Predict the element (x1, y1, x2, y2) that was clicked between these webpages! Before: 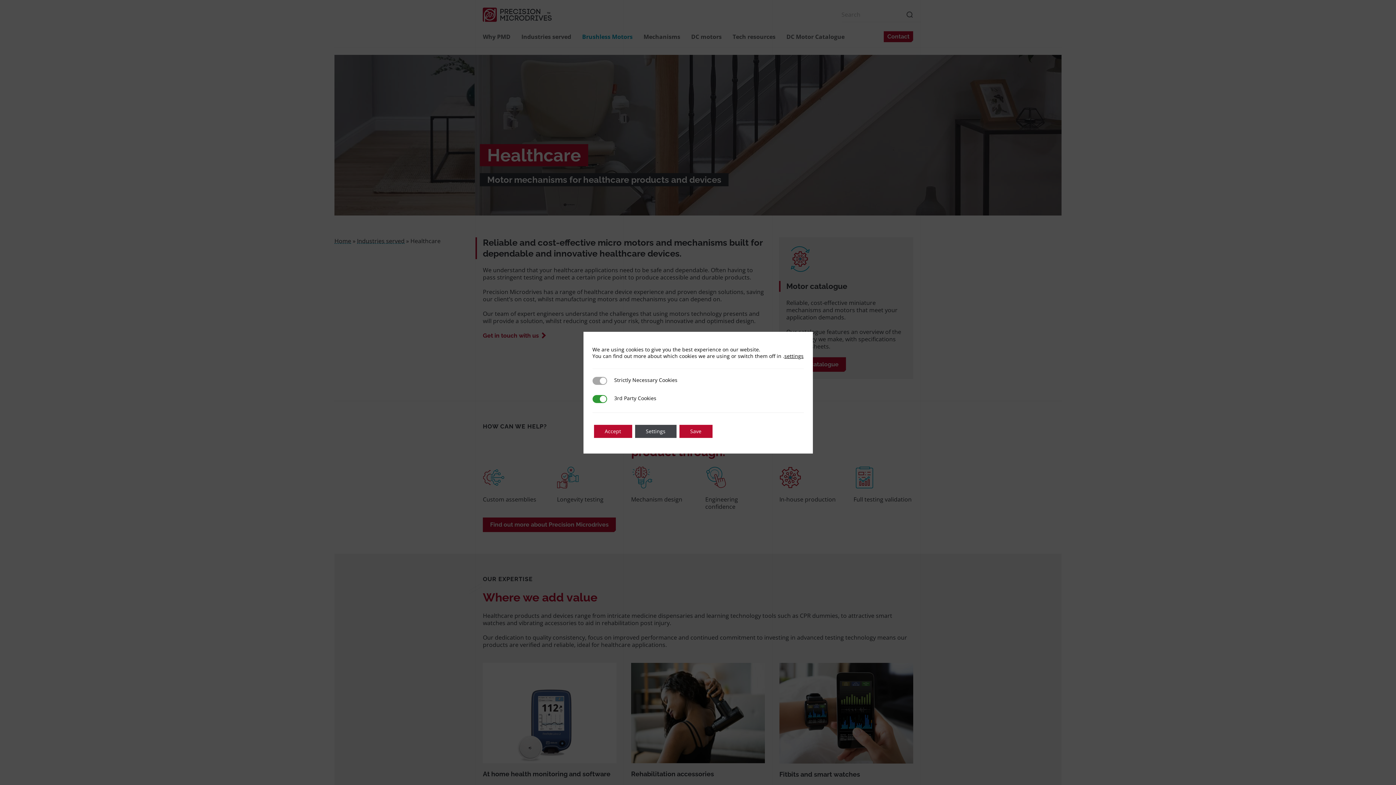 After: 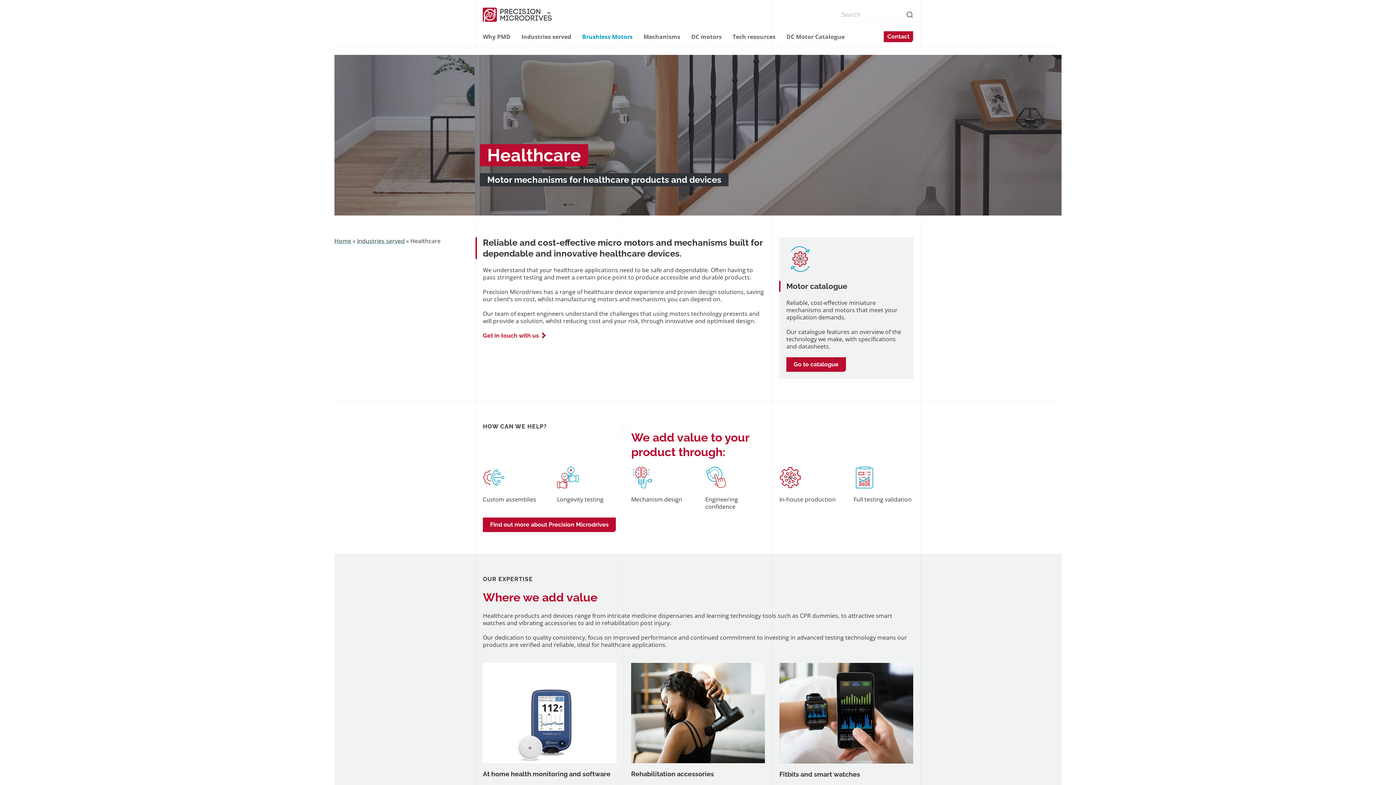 Action: label: Save bbox: (679, 424, 712, 438)